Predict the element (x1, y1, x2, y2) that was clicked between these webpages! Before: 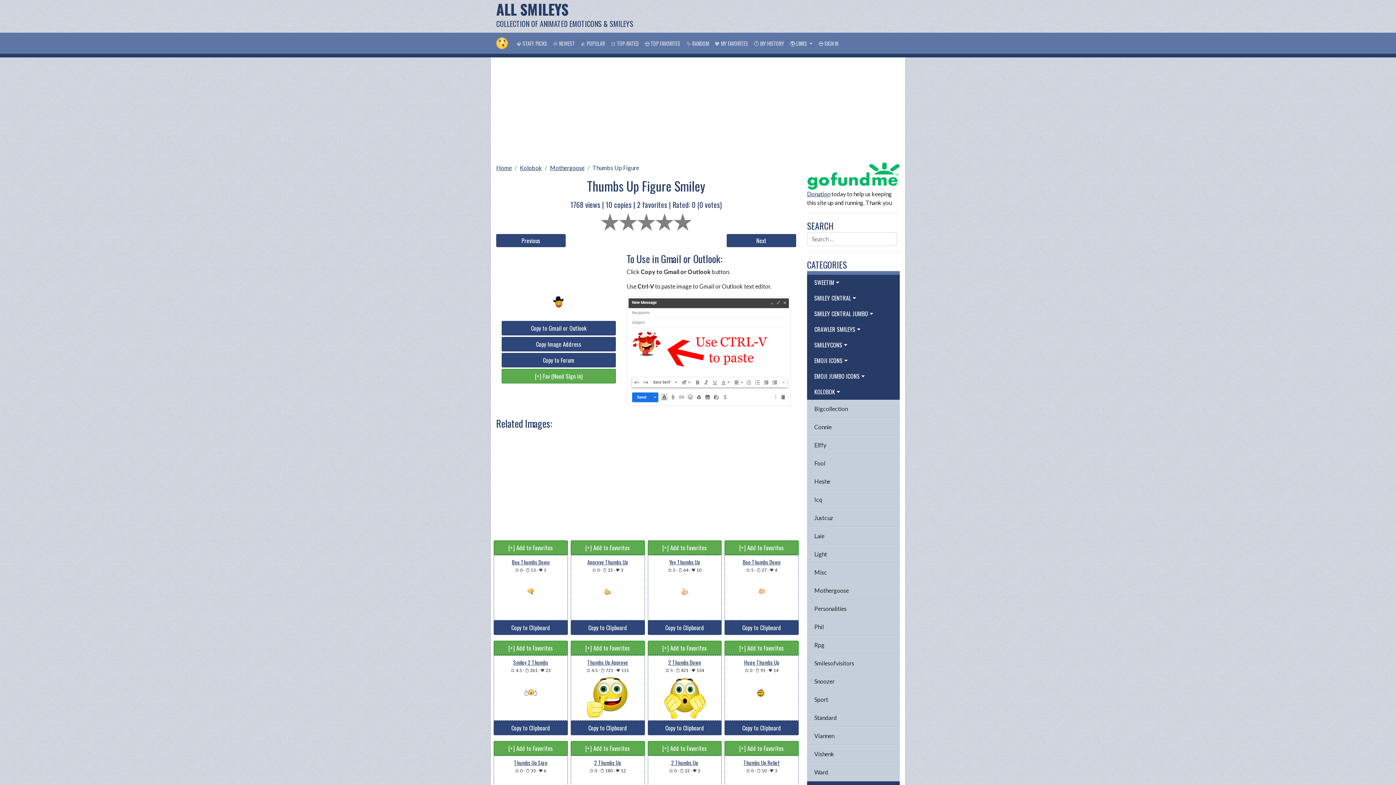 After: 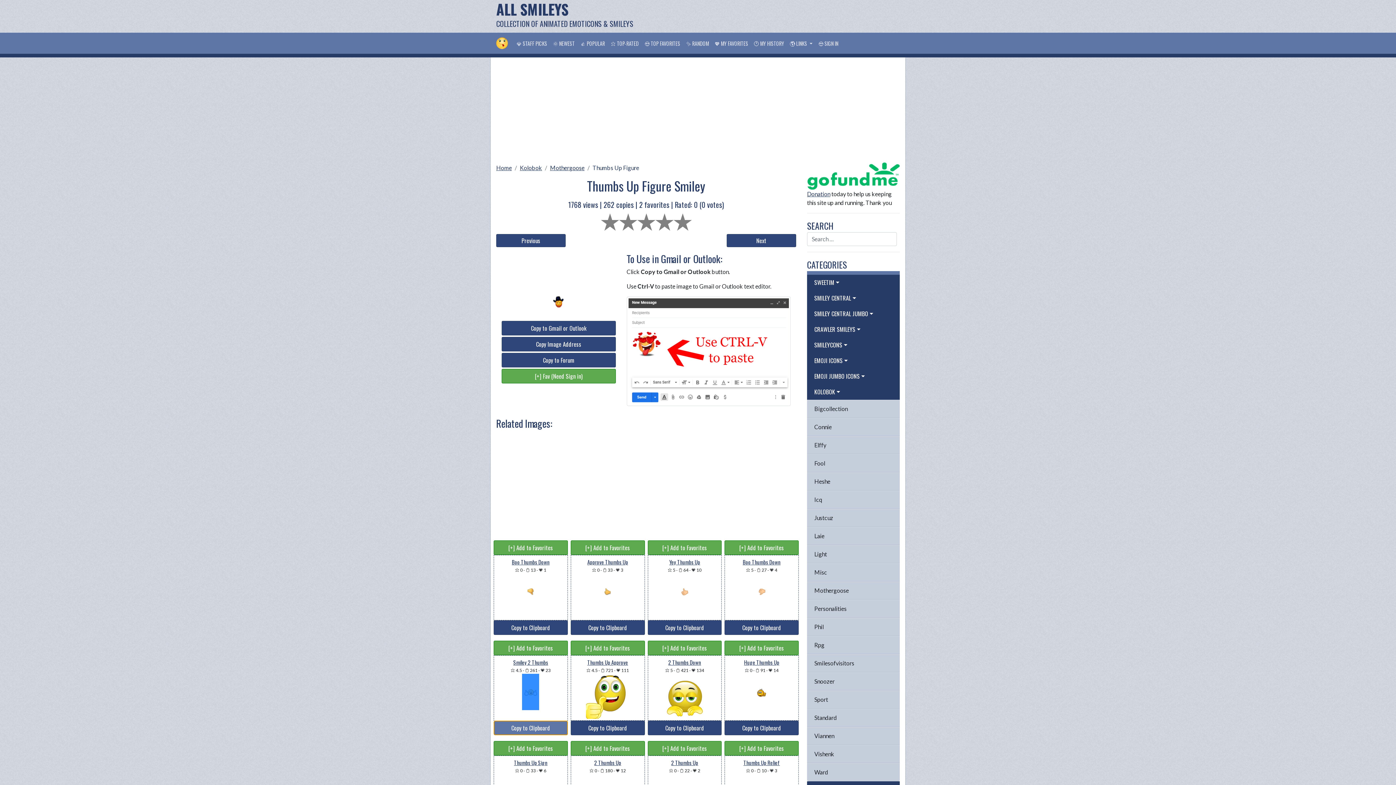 Action: label: Copy to Clipboard bbox: (493, 720, 567, 735)